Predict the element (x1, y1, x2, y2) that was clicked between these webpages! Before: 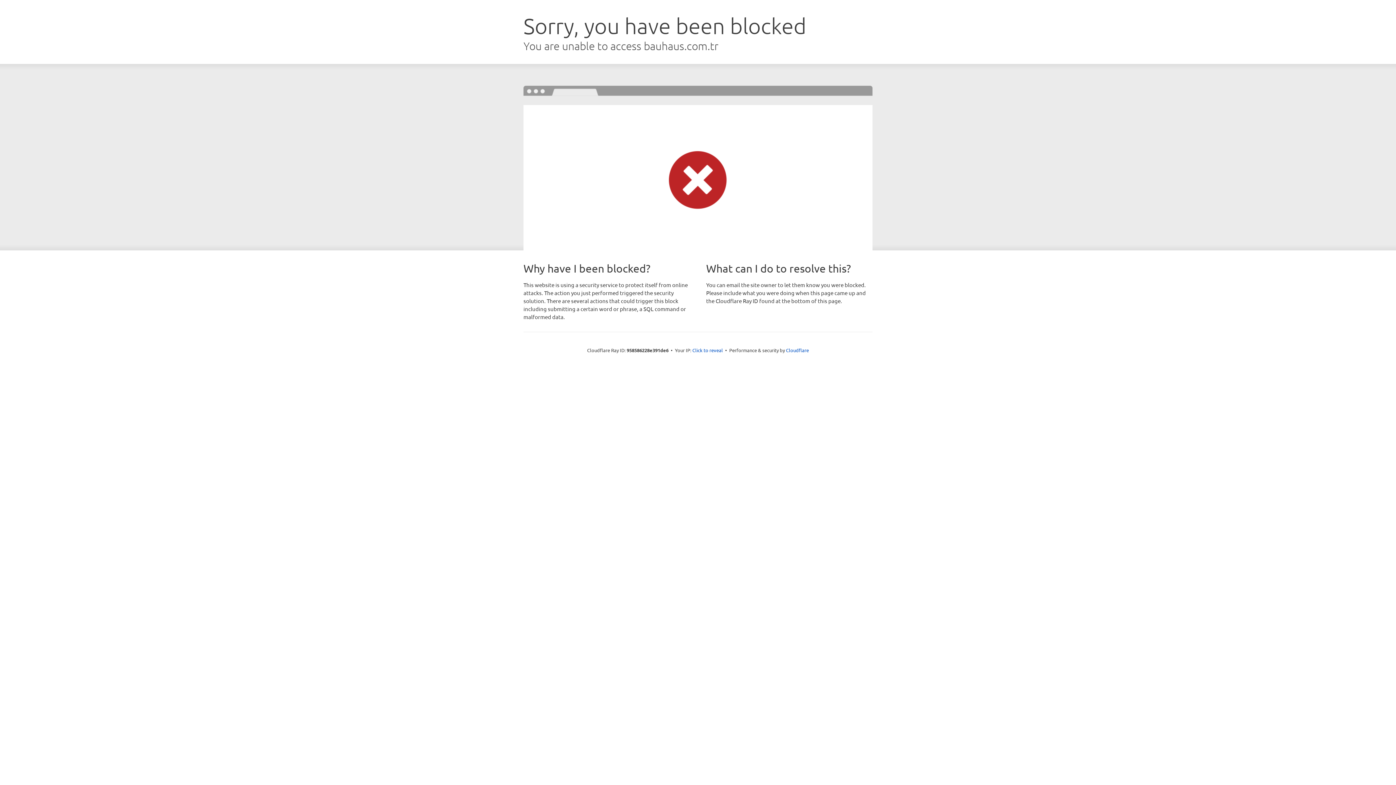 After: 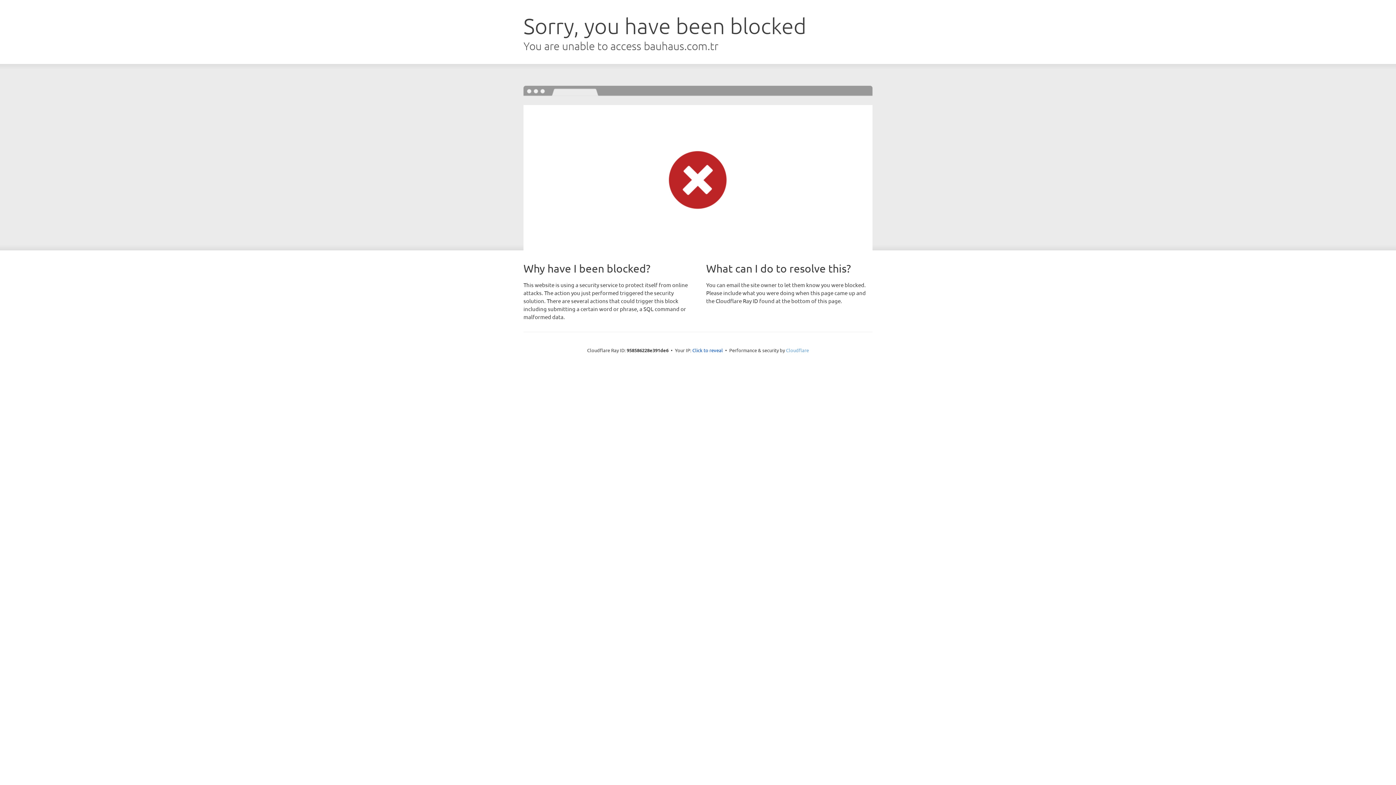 Action: bbox: (786, 347, 809, 353) label: Cloudflare